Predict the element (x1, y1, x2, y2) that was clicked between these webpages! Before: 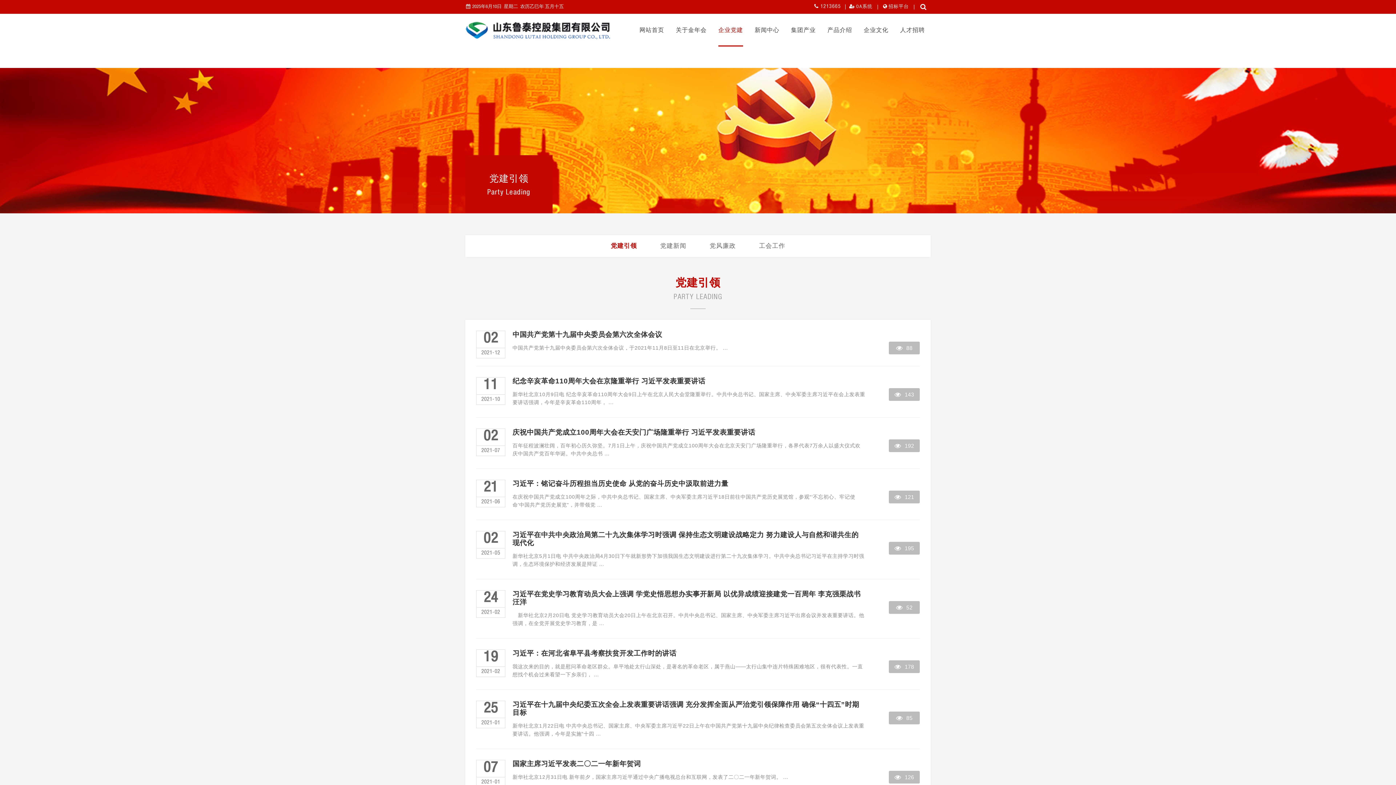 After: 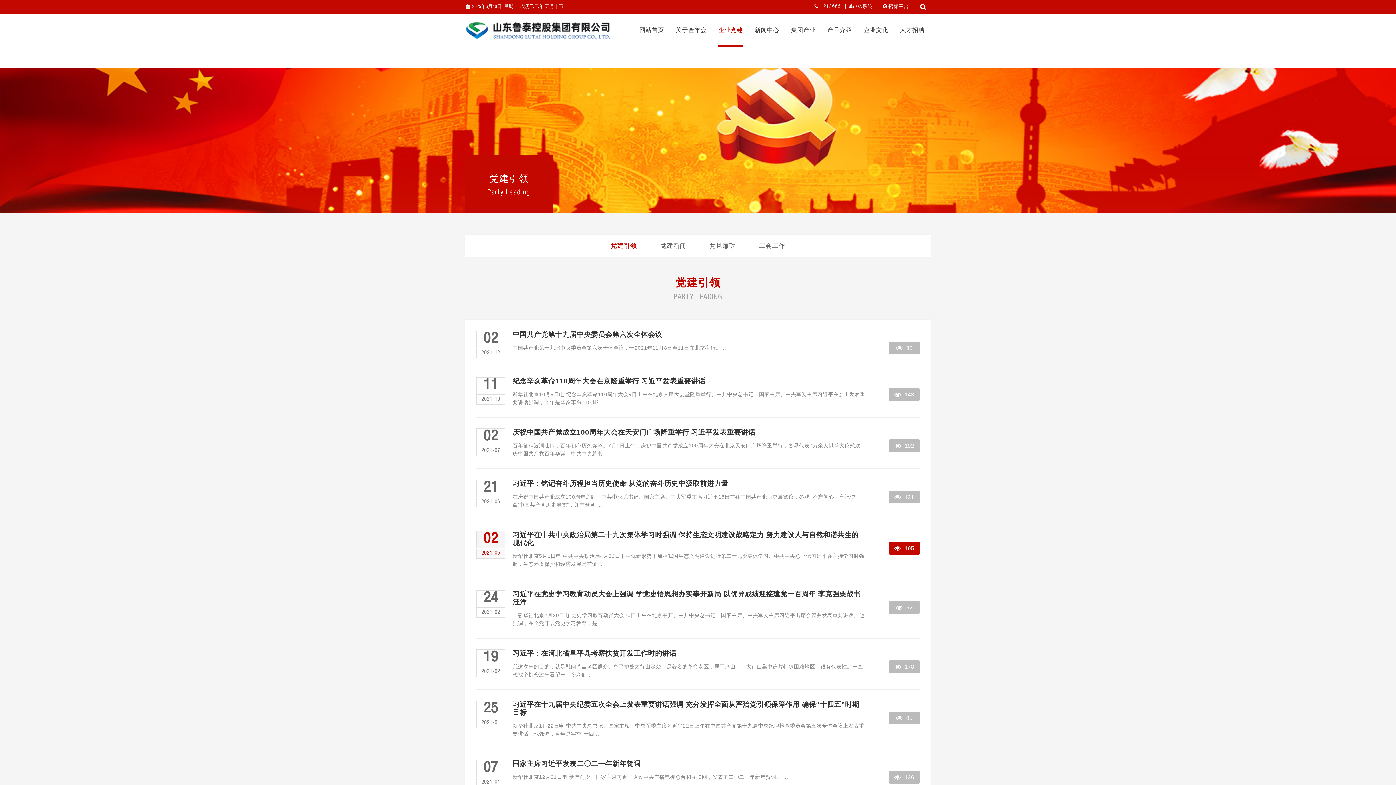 Action: label:  195 bbox: (889, 542, 920, 554)